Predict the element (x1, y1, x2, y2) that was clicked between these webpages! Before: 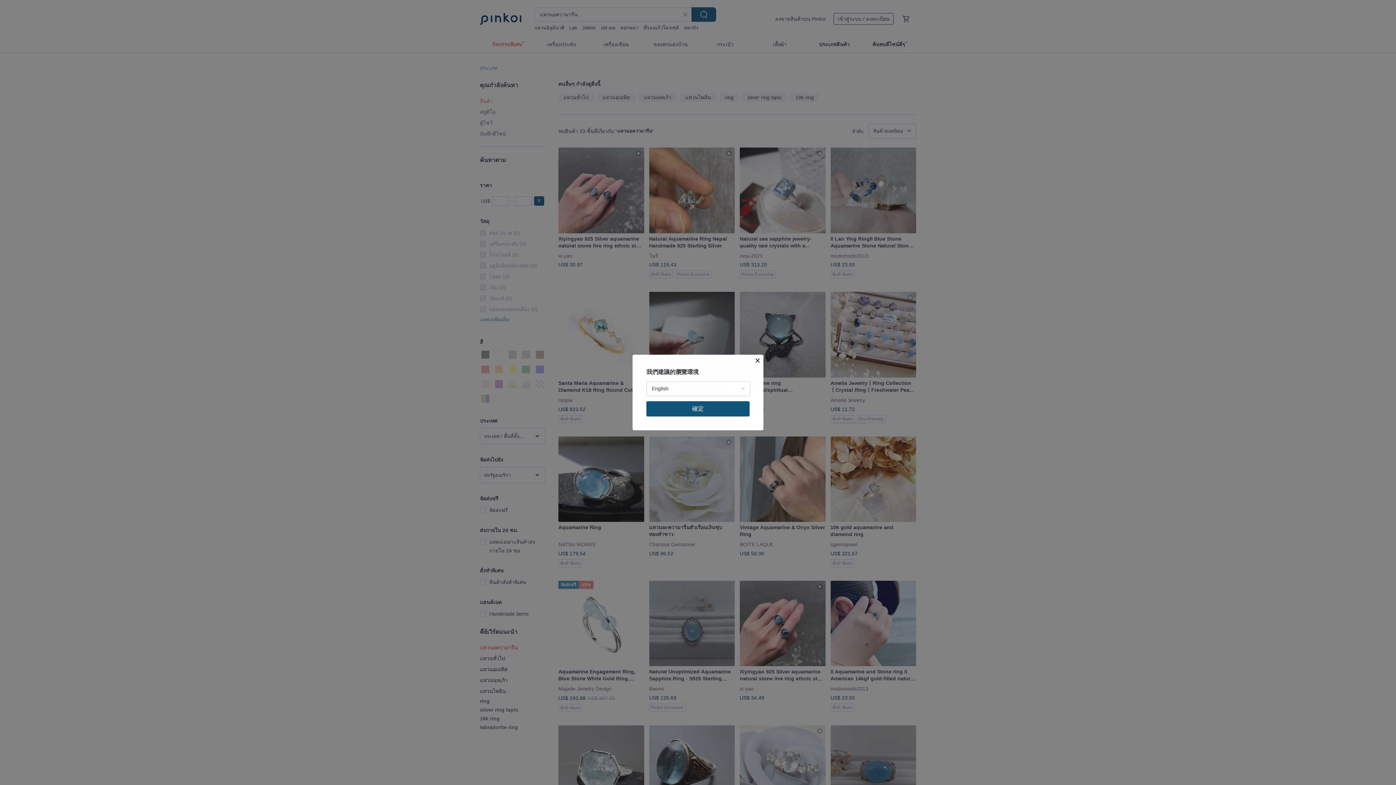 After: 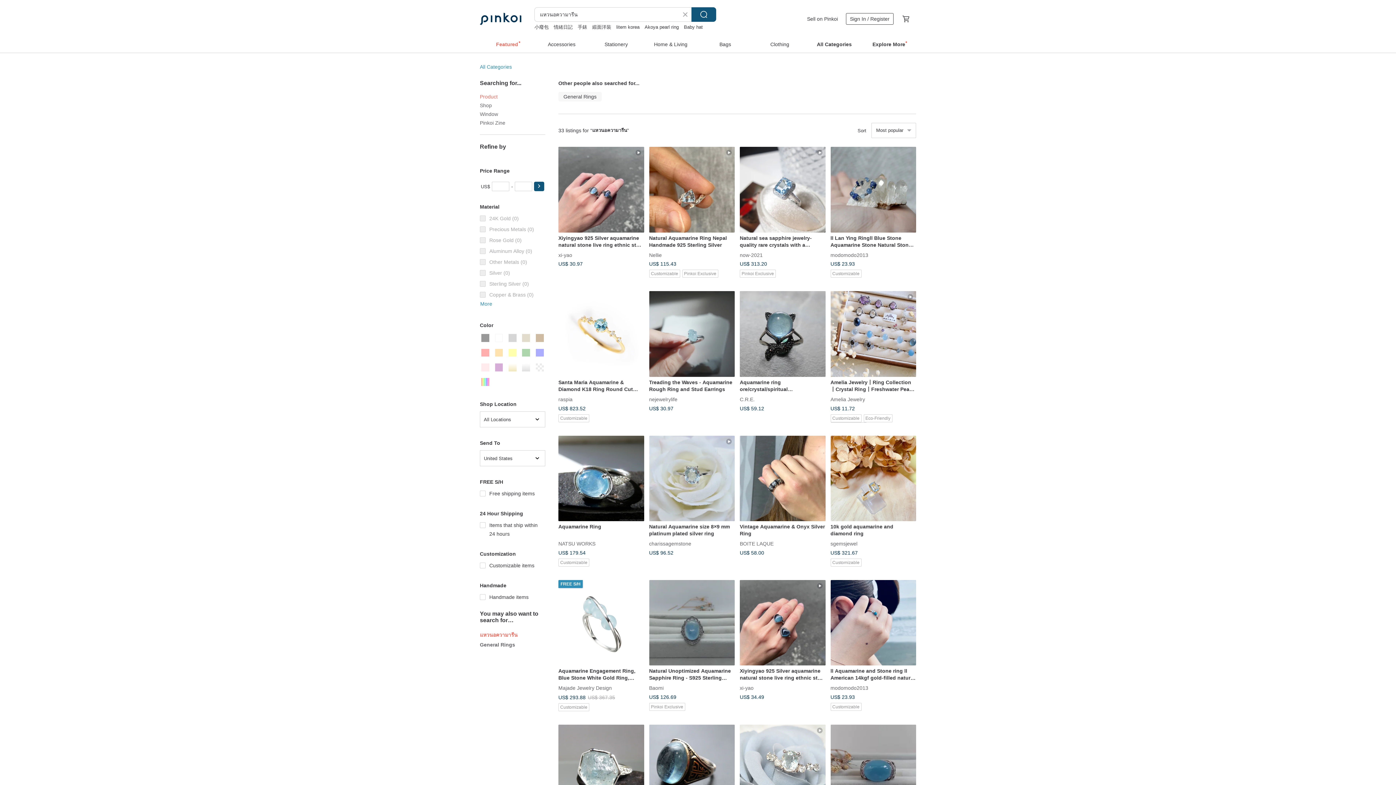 Action: bbox: (646, 401, 749, 416) label: 確定